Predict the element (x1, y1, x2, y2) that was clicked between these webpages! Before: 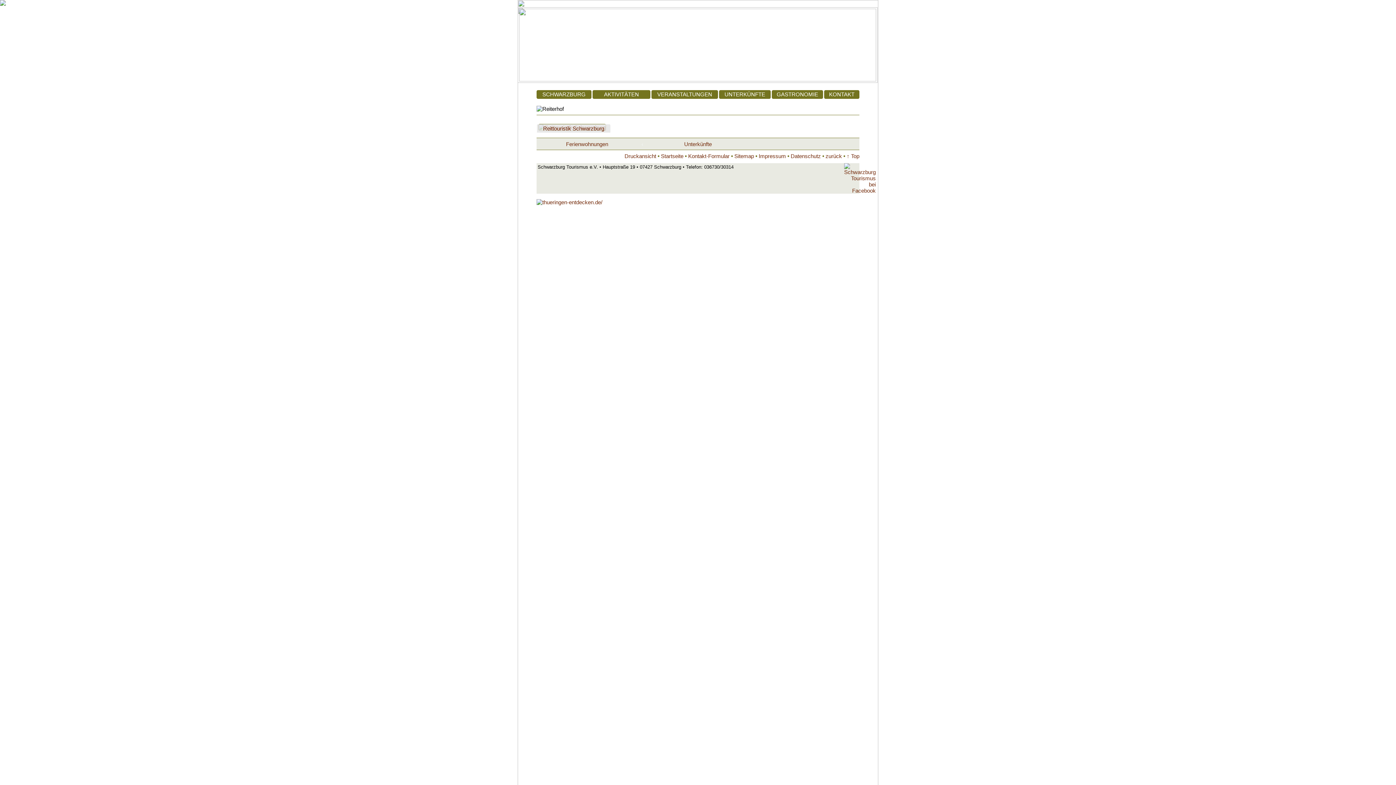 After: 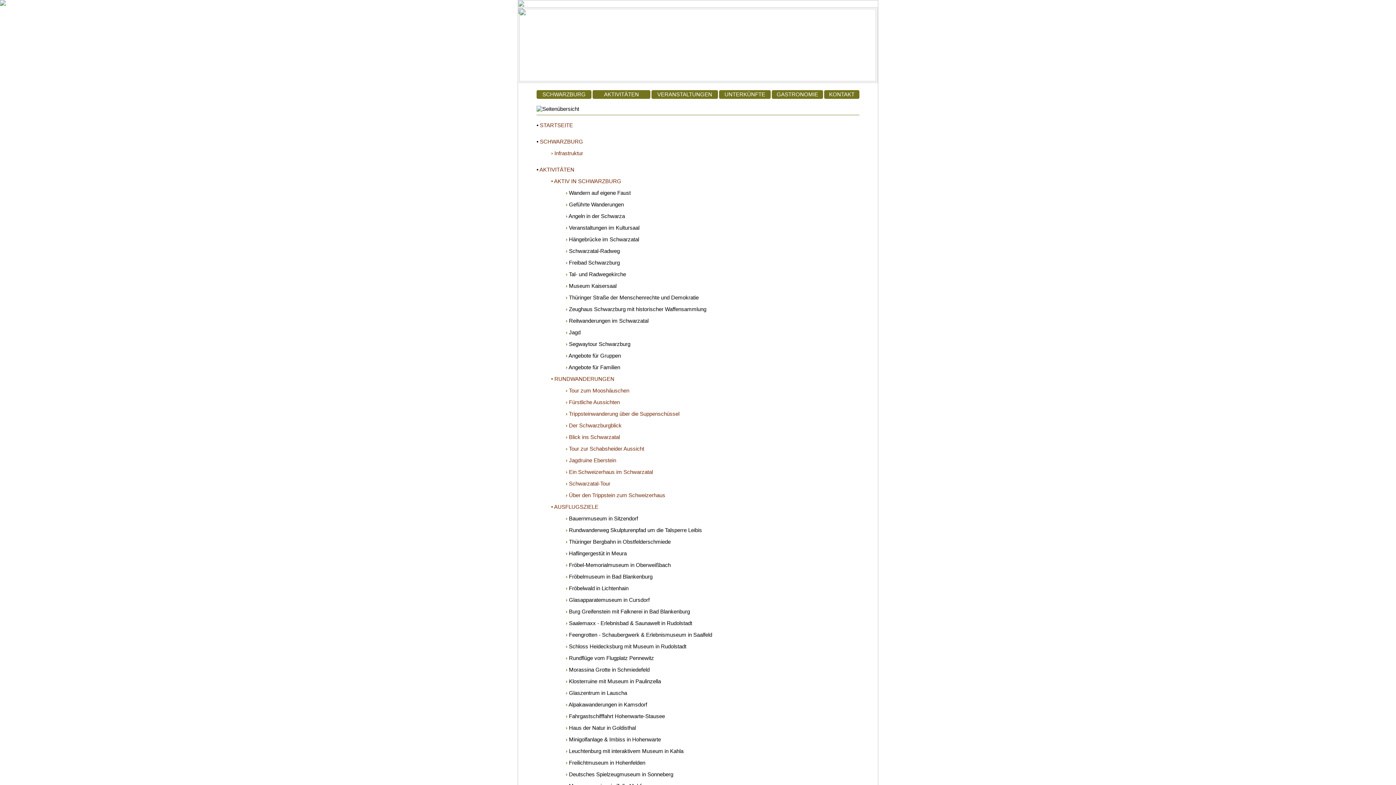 Action: label: Sitemap bbox: (734, 153, 754, 159)